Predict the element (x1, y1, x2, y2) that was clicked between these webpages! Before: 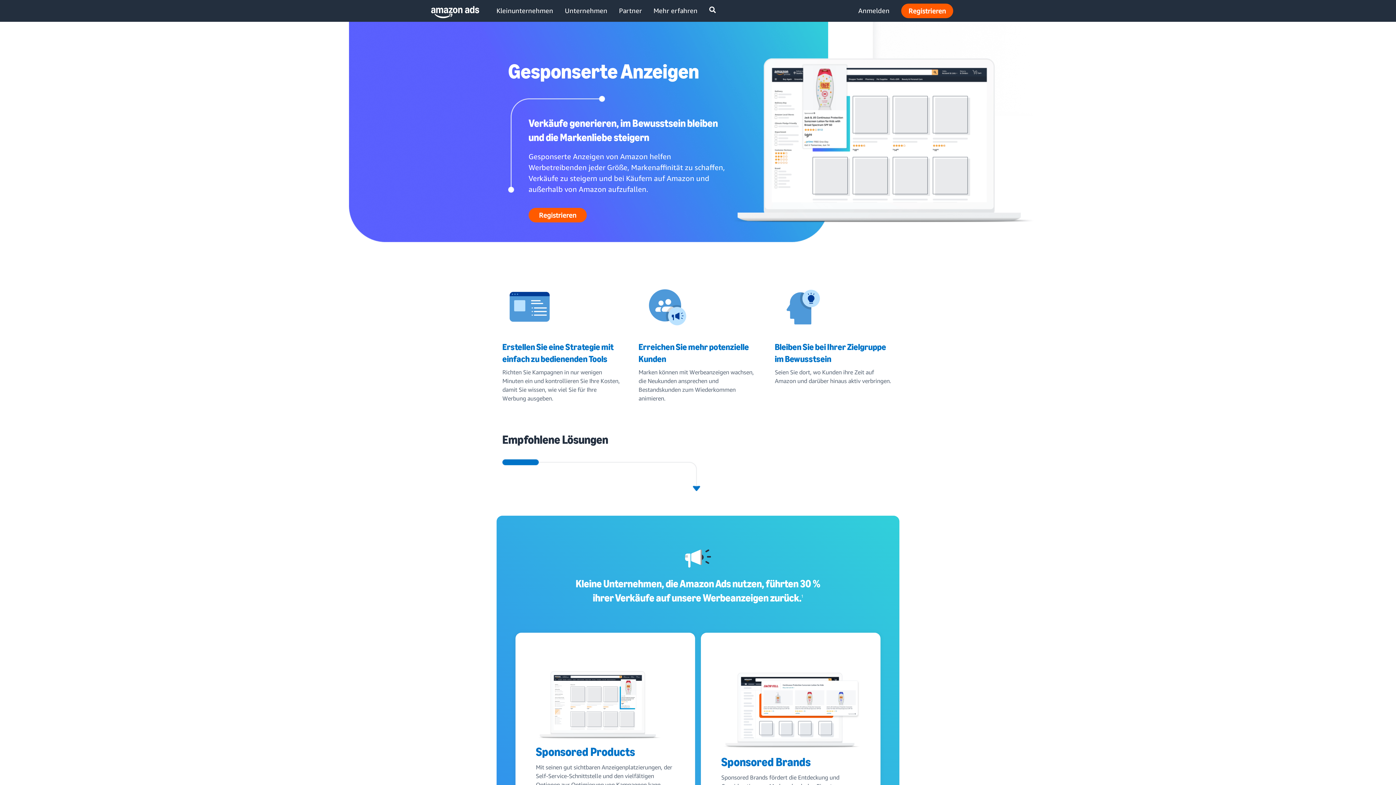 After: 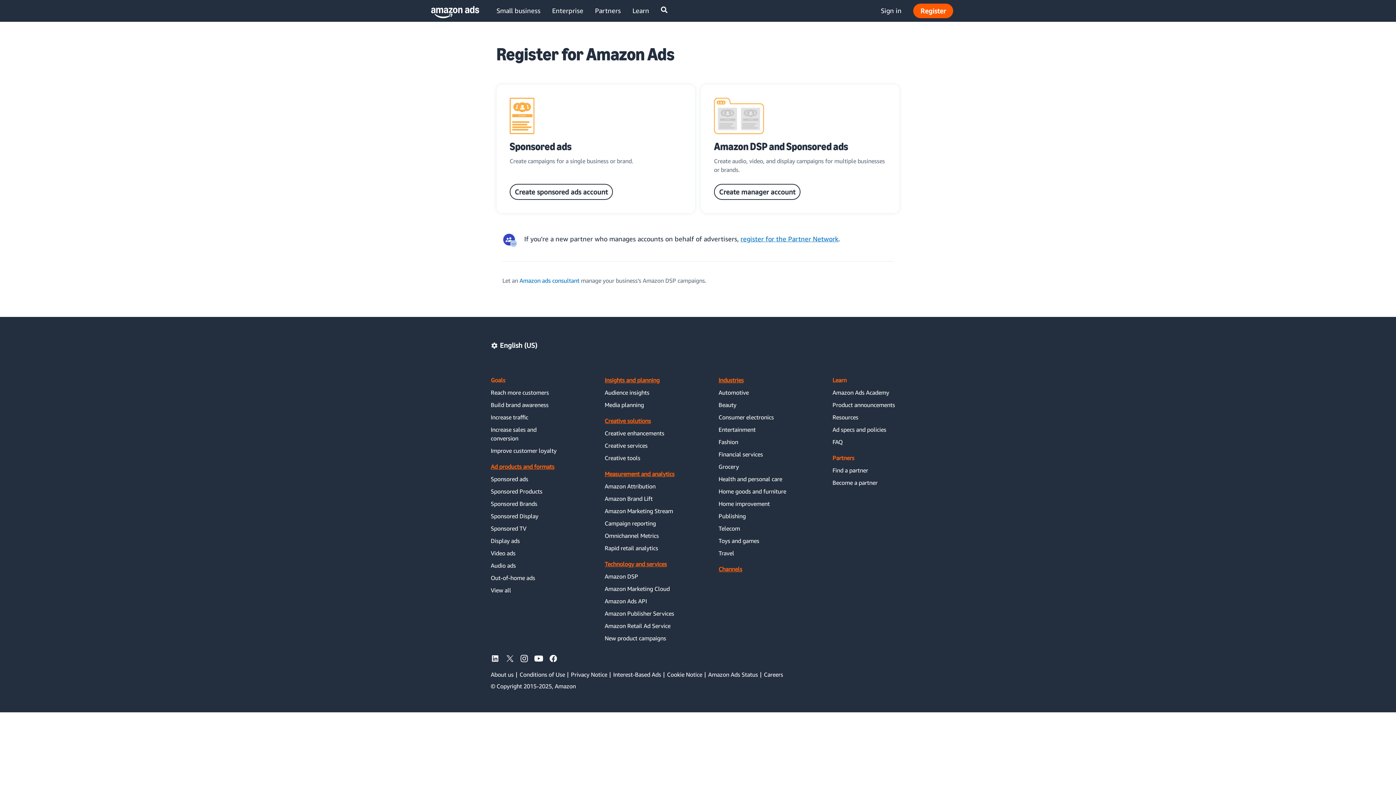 Action: label: Registrieren bbox: (528, 208, 586, 222)